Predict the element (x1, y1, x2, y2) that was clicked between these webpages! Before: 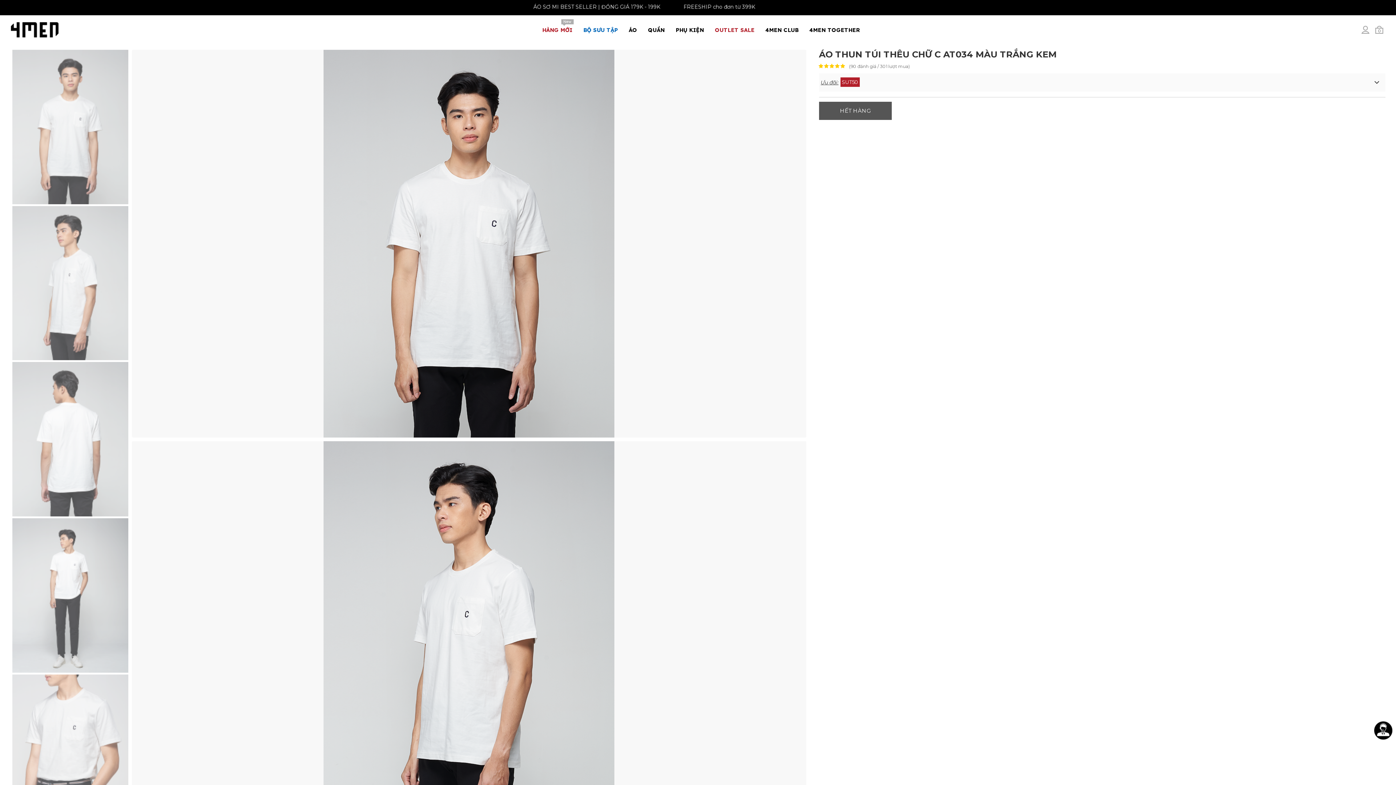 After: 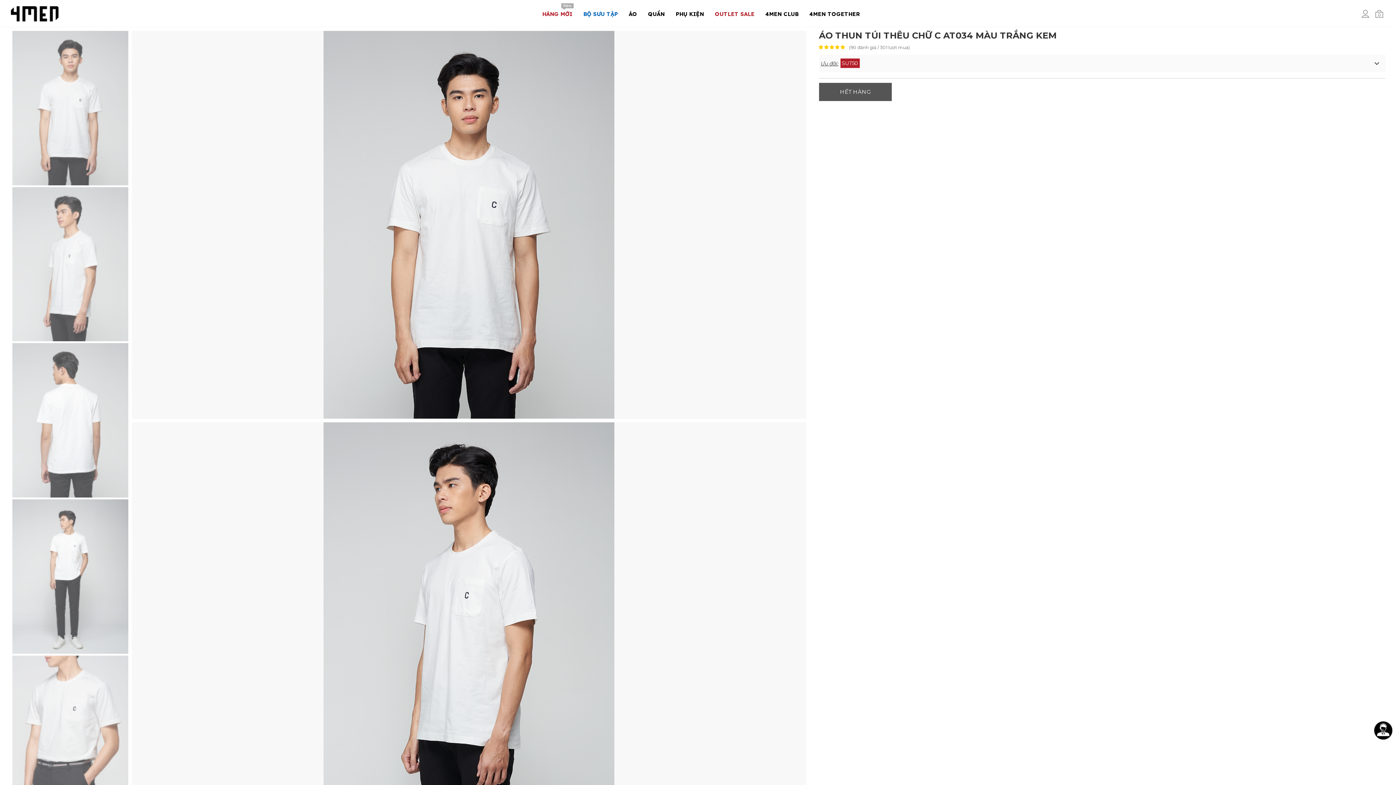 Action: bbox: (12, 123, 128, 129)